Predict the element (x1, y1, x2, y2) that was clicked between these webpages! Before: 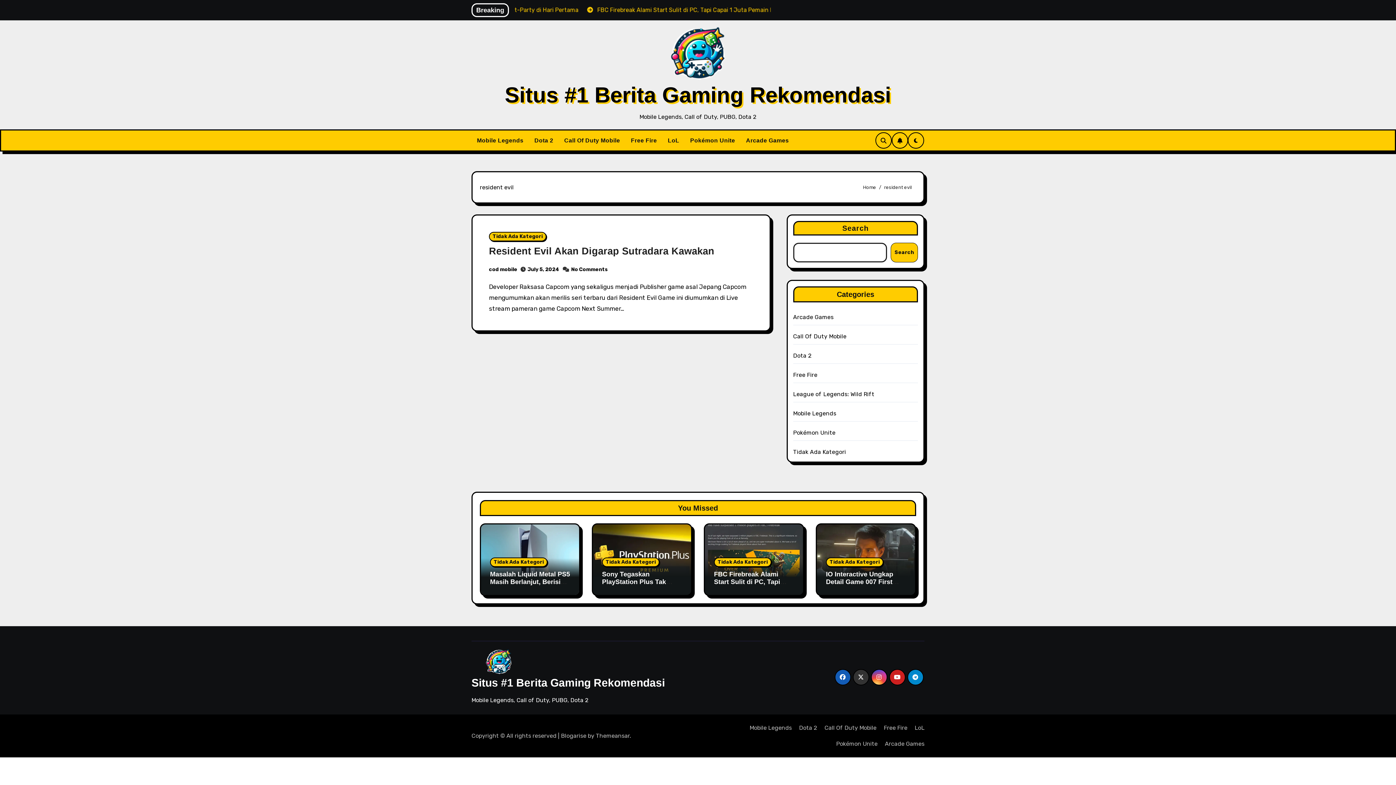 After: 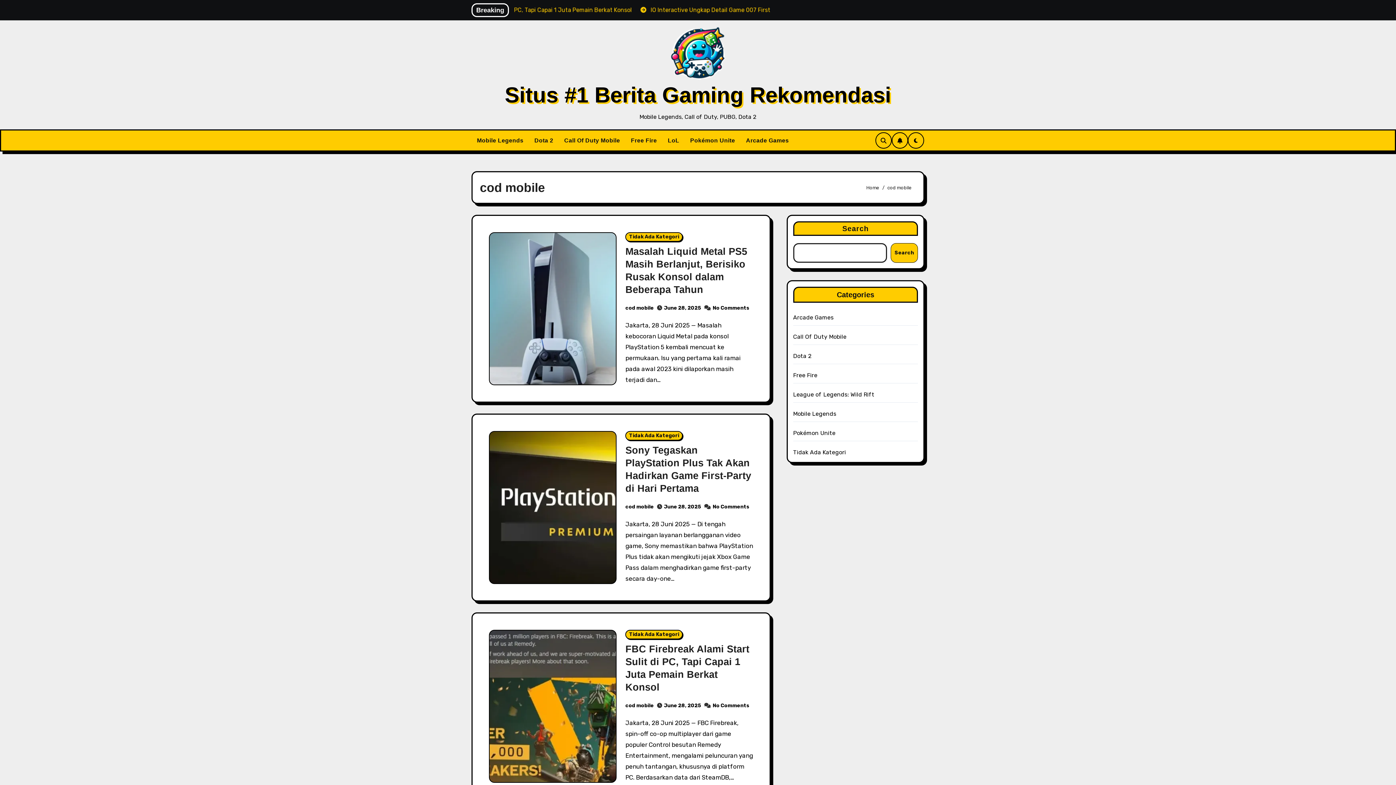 Action: label: cod mobile bbox: (489, 266, 517, 272)